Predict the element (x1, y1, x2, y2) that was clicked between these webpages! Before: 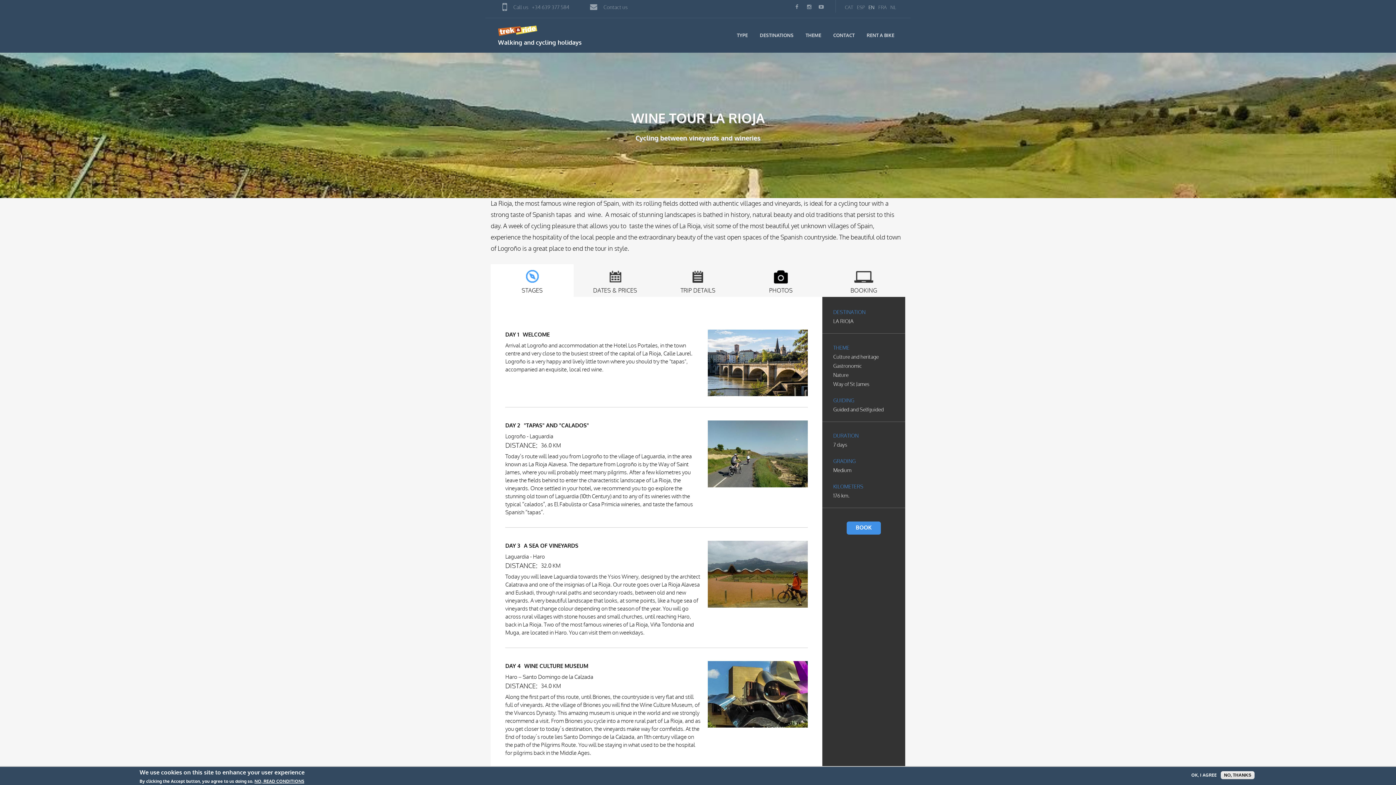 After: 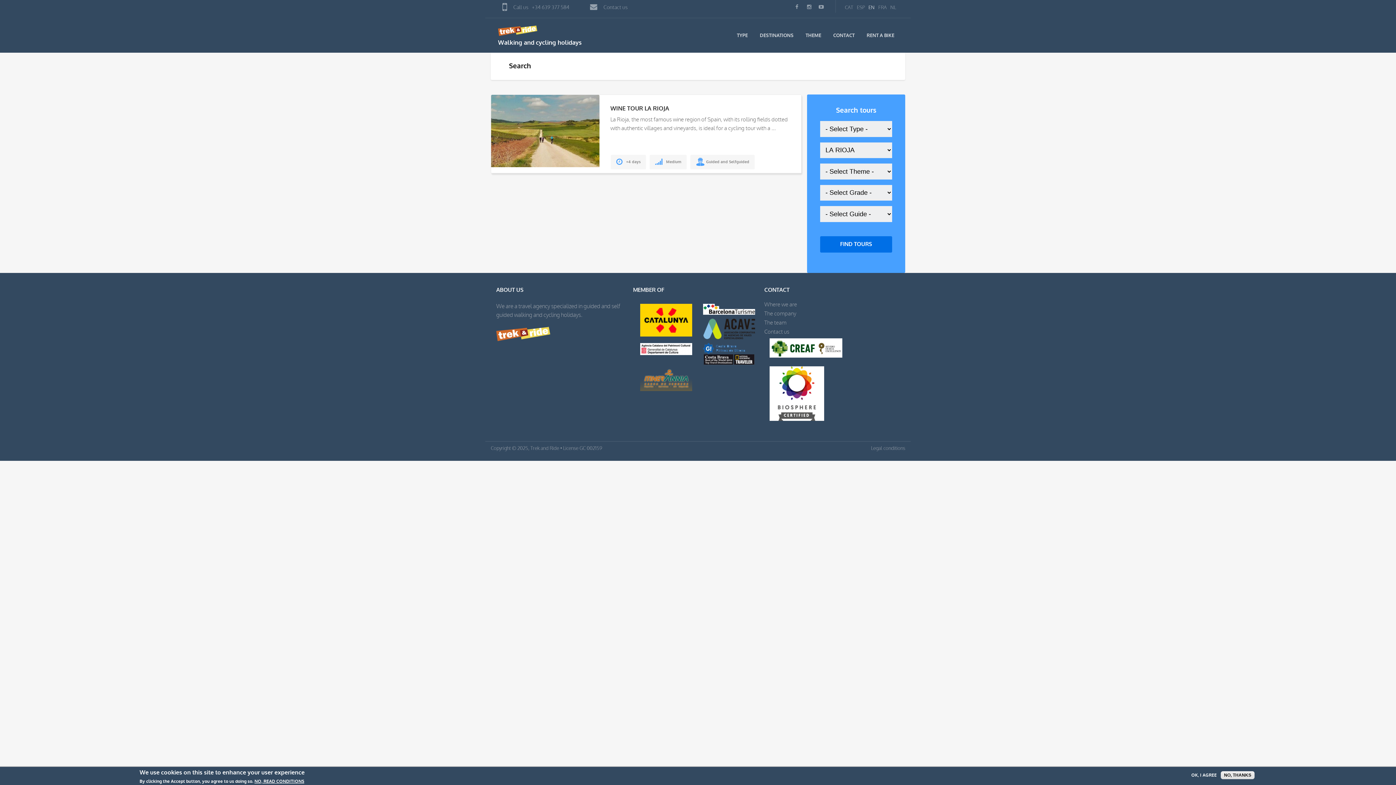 Action: bbox: (833, 318, 853, 325) label: LA RIOJA